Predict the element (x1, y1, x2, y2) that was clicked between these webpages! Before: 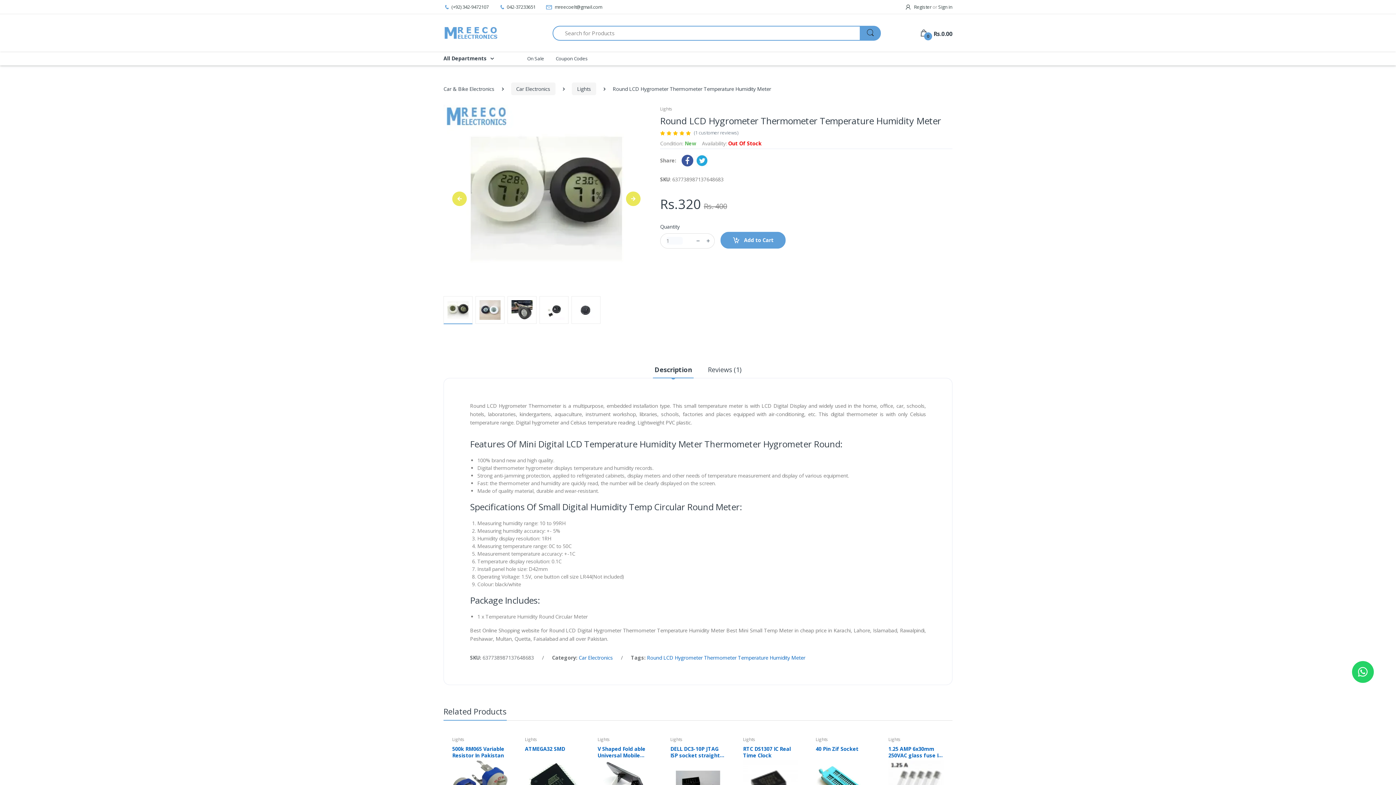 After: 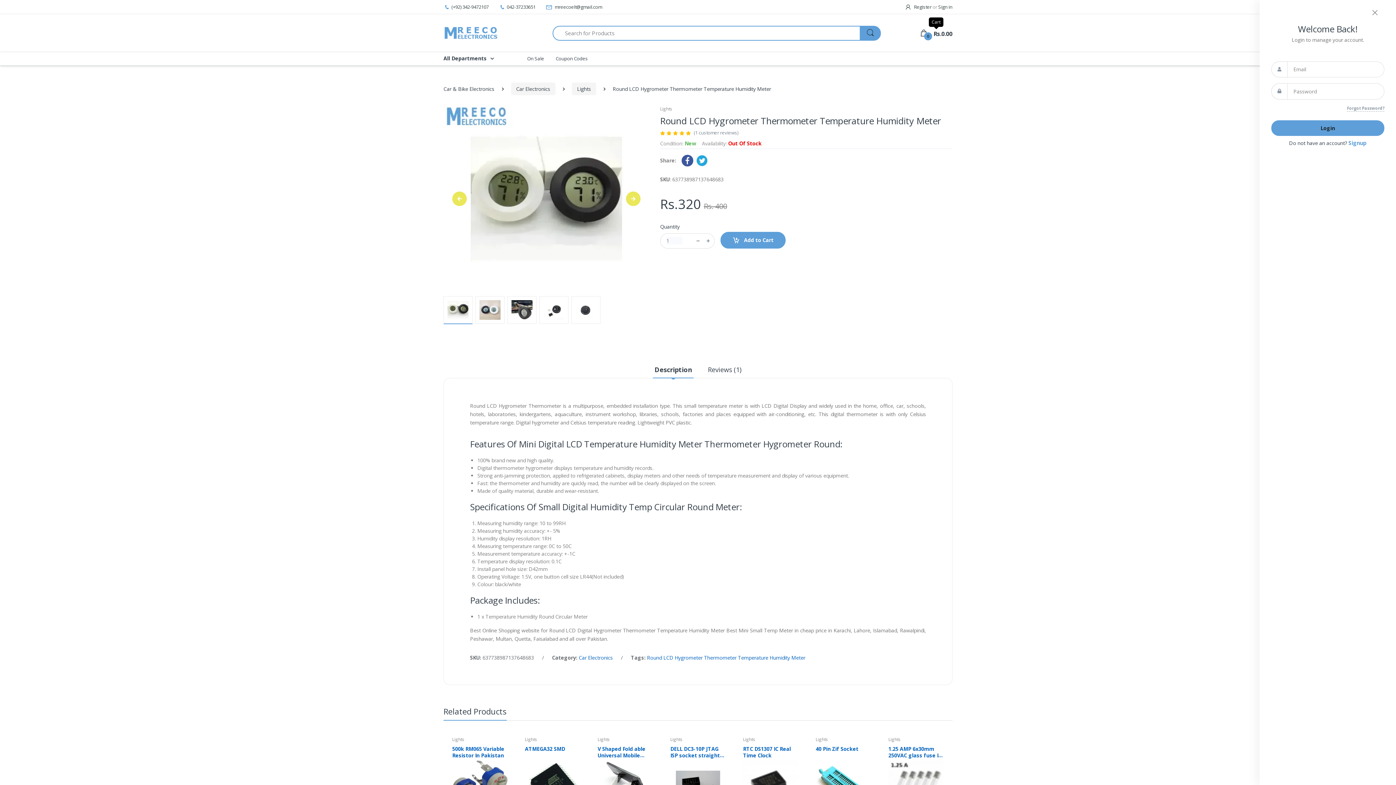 Action: label: 0
Rs.0.00 bbox: (920, 29, 952, 38)